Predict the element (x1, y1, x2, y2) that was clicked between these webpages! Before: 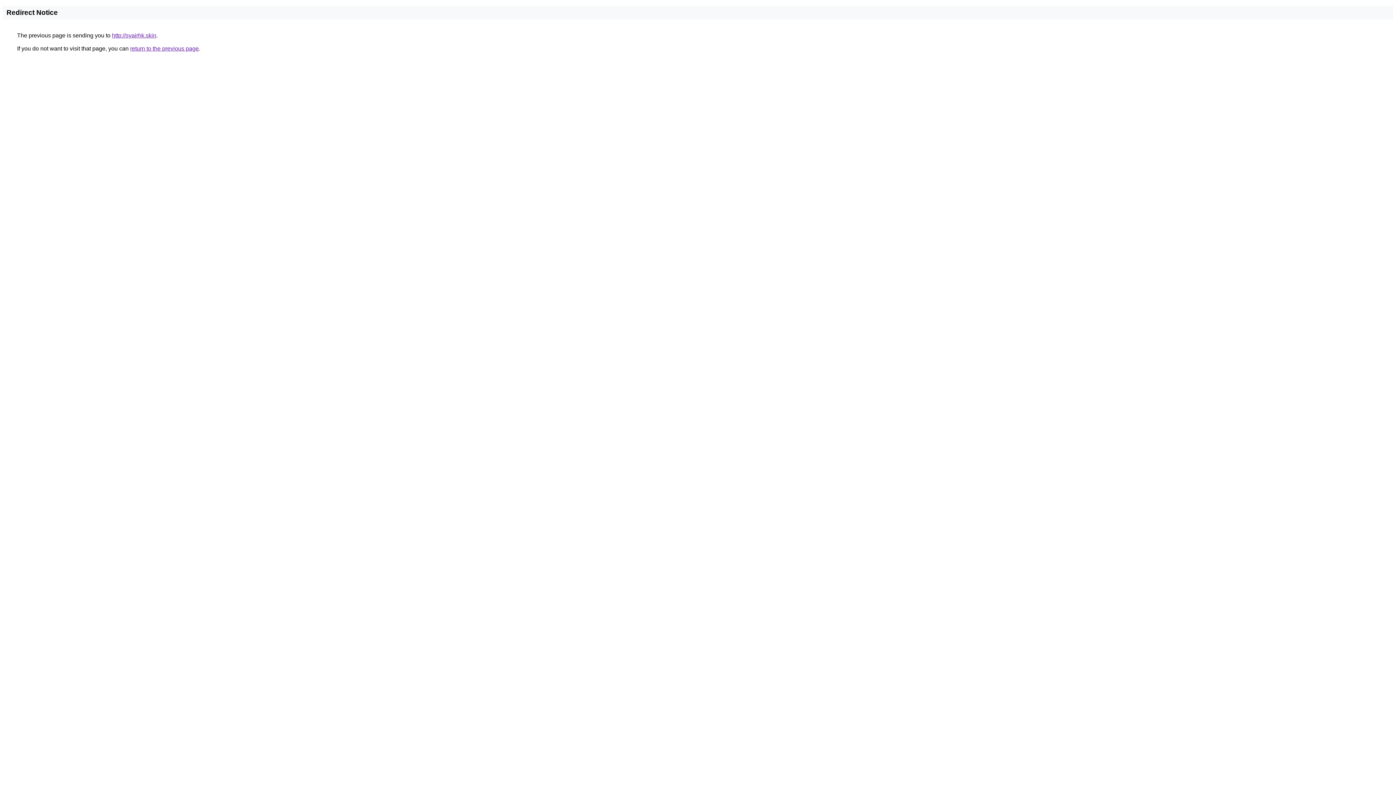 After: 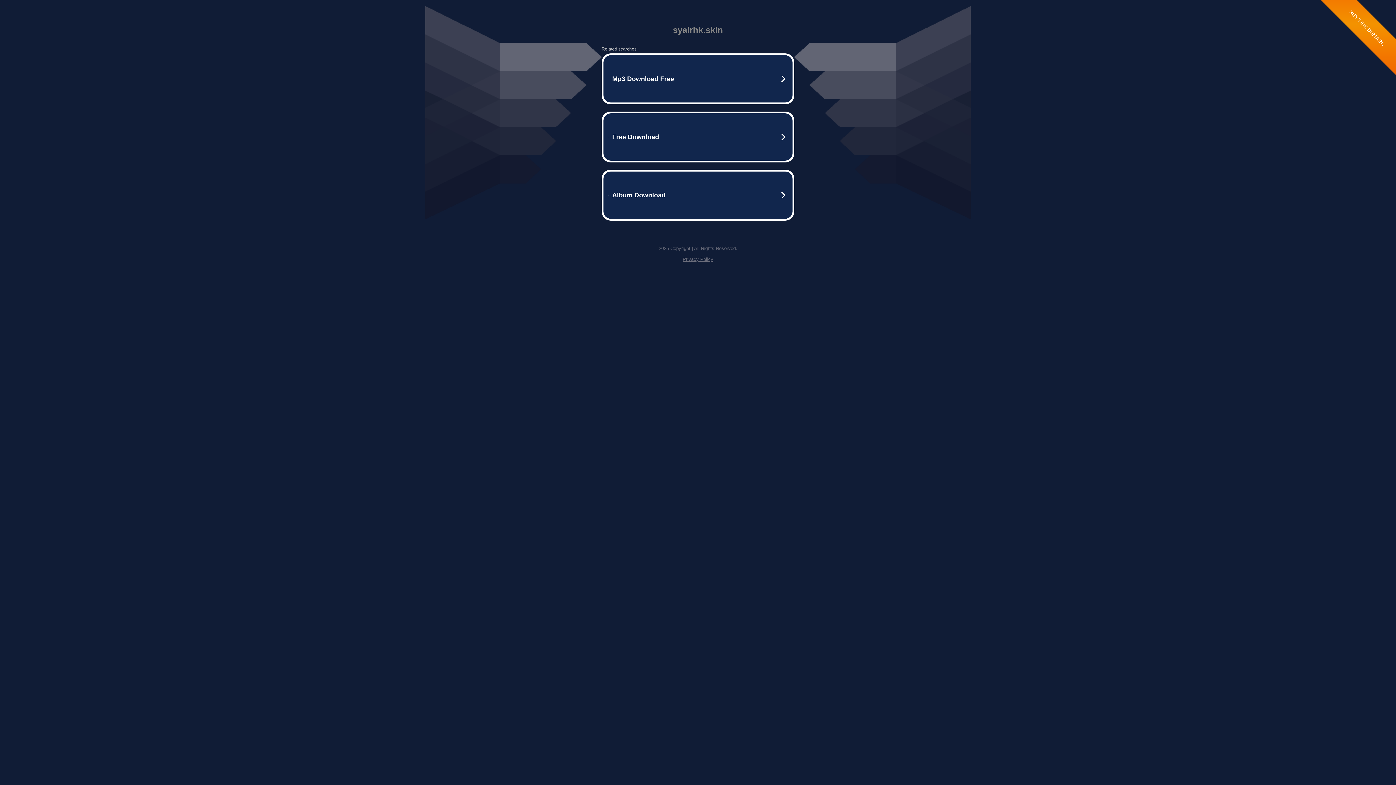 Action: bbox: (112, 32, 156, 38) label: http://syairhk.skin